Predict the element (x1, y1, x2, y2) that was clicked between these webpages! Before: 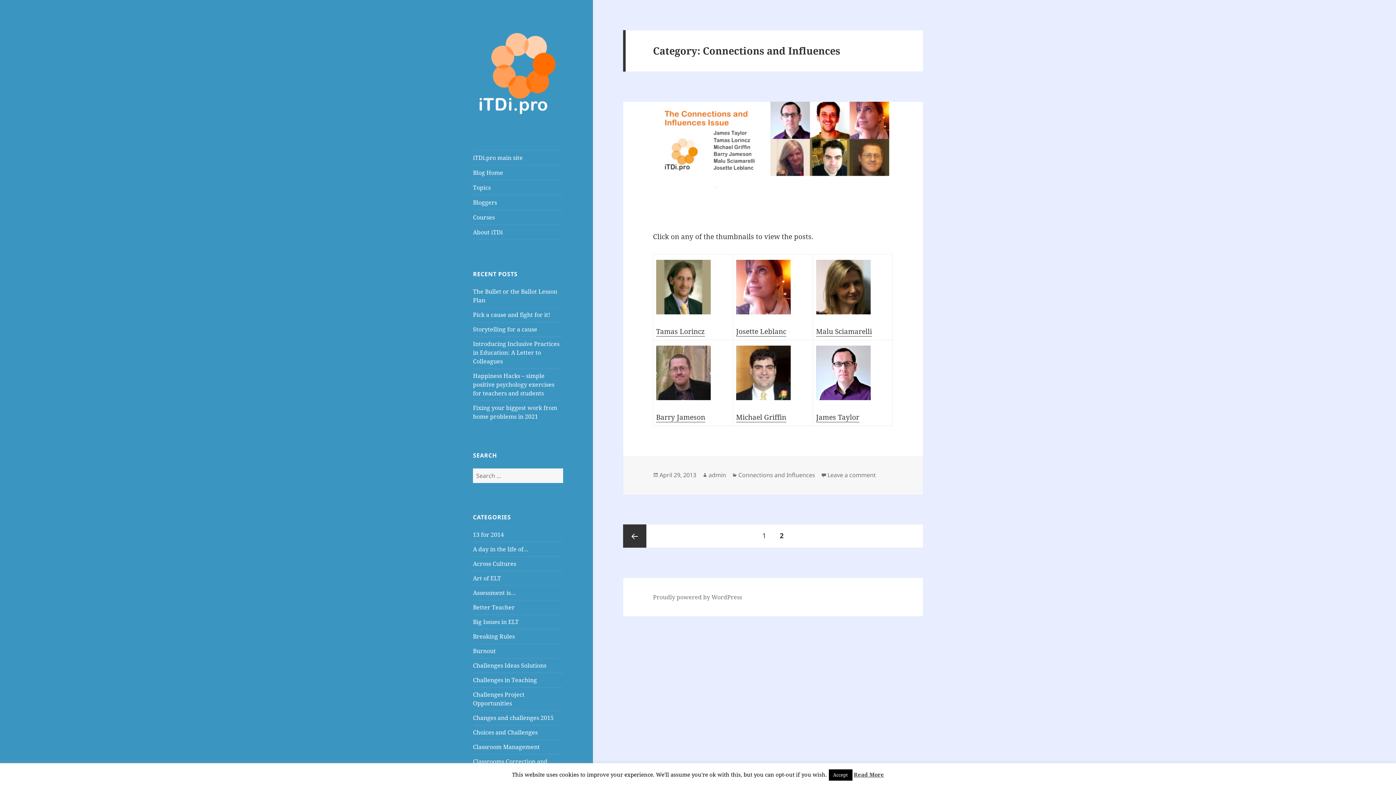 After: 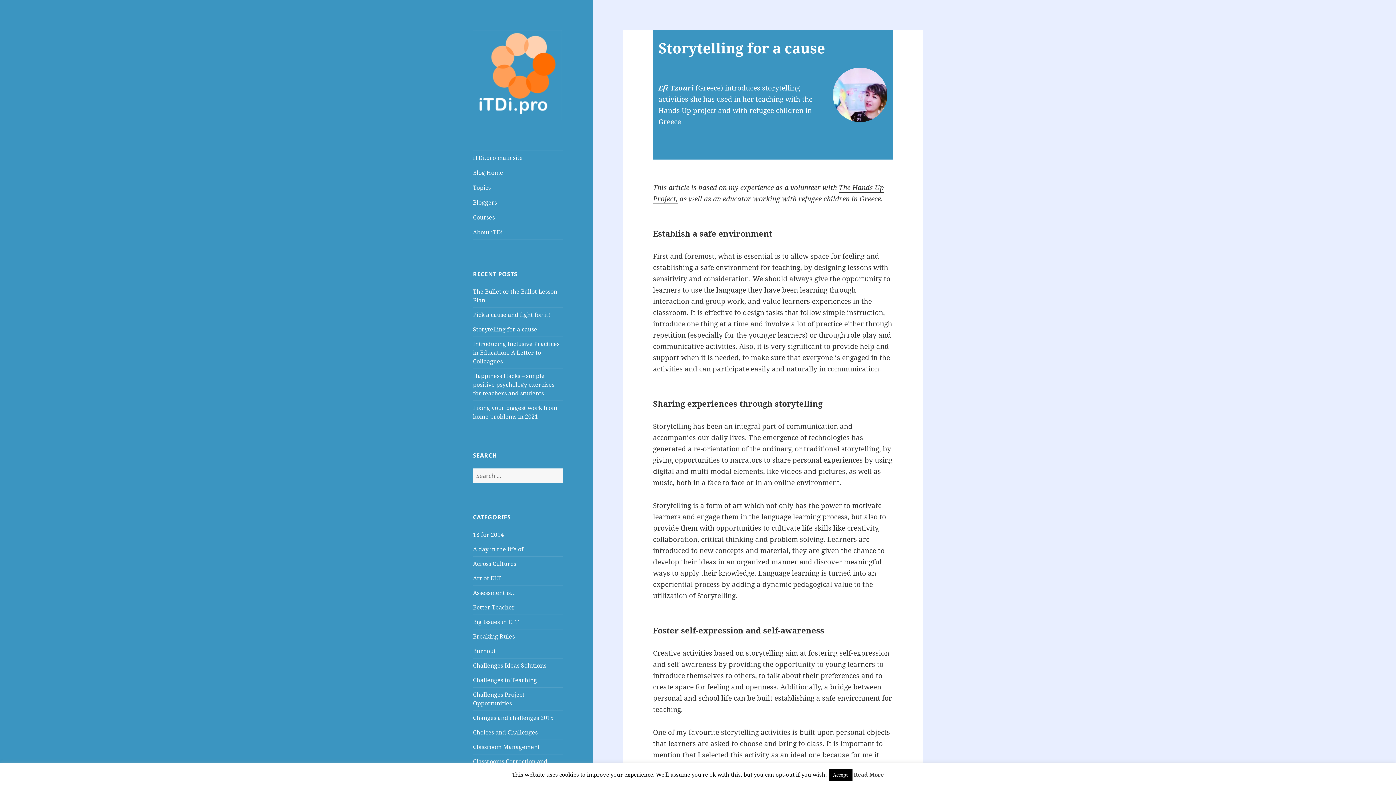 Action: bbox: (473, 325, 537, 333) label: Storytelling for a cause